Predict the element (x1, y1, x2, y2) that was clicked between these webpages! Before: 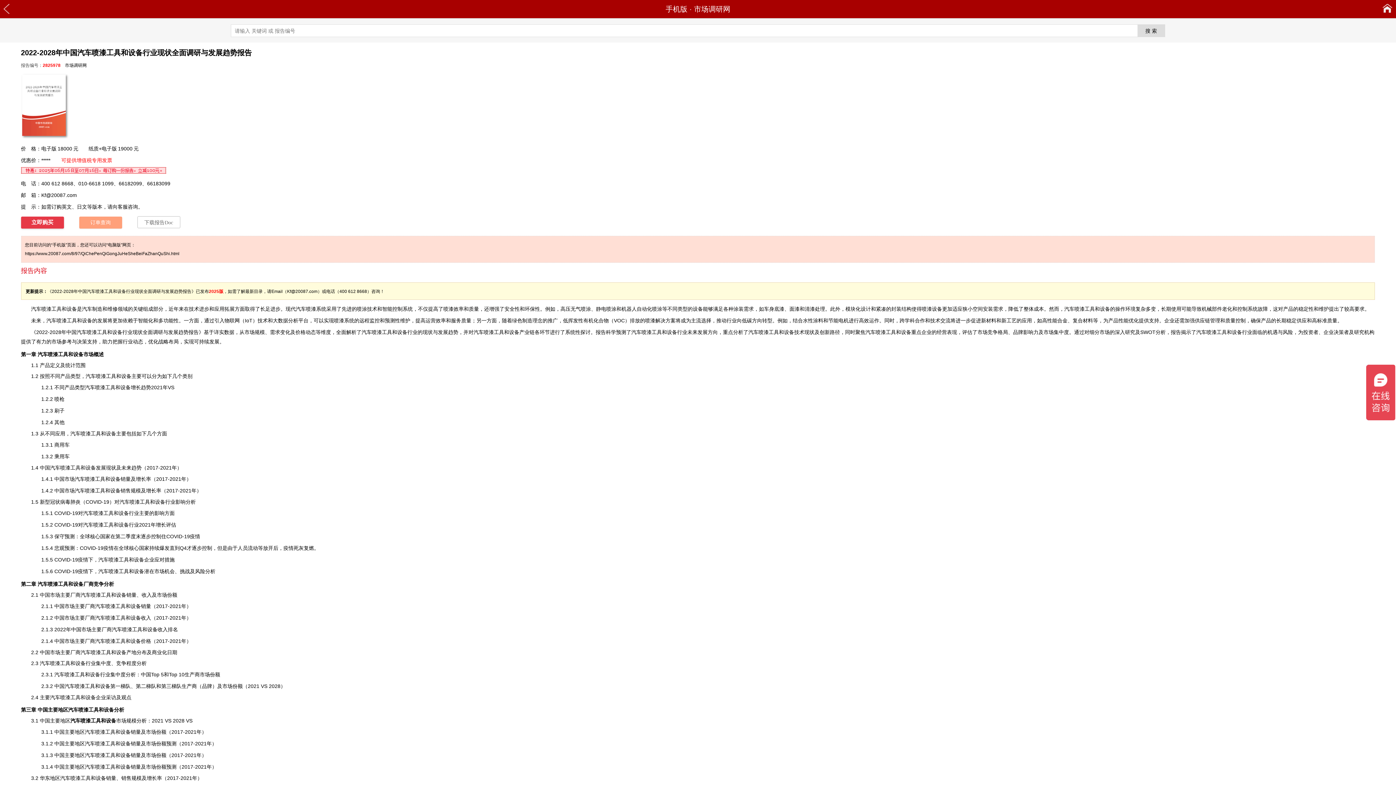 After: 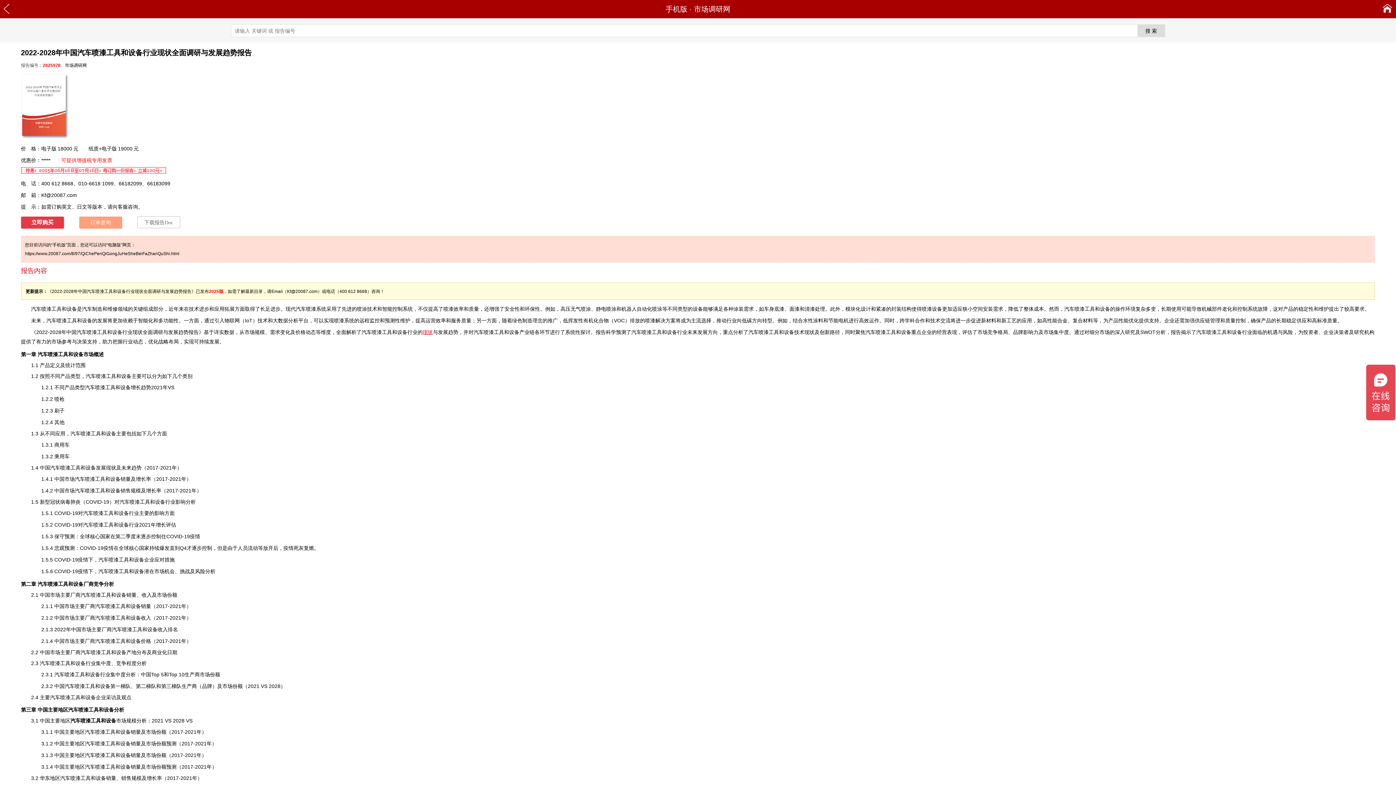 Action: label: 现状 bbox: (422, 329, 432, 335)